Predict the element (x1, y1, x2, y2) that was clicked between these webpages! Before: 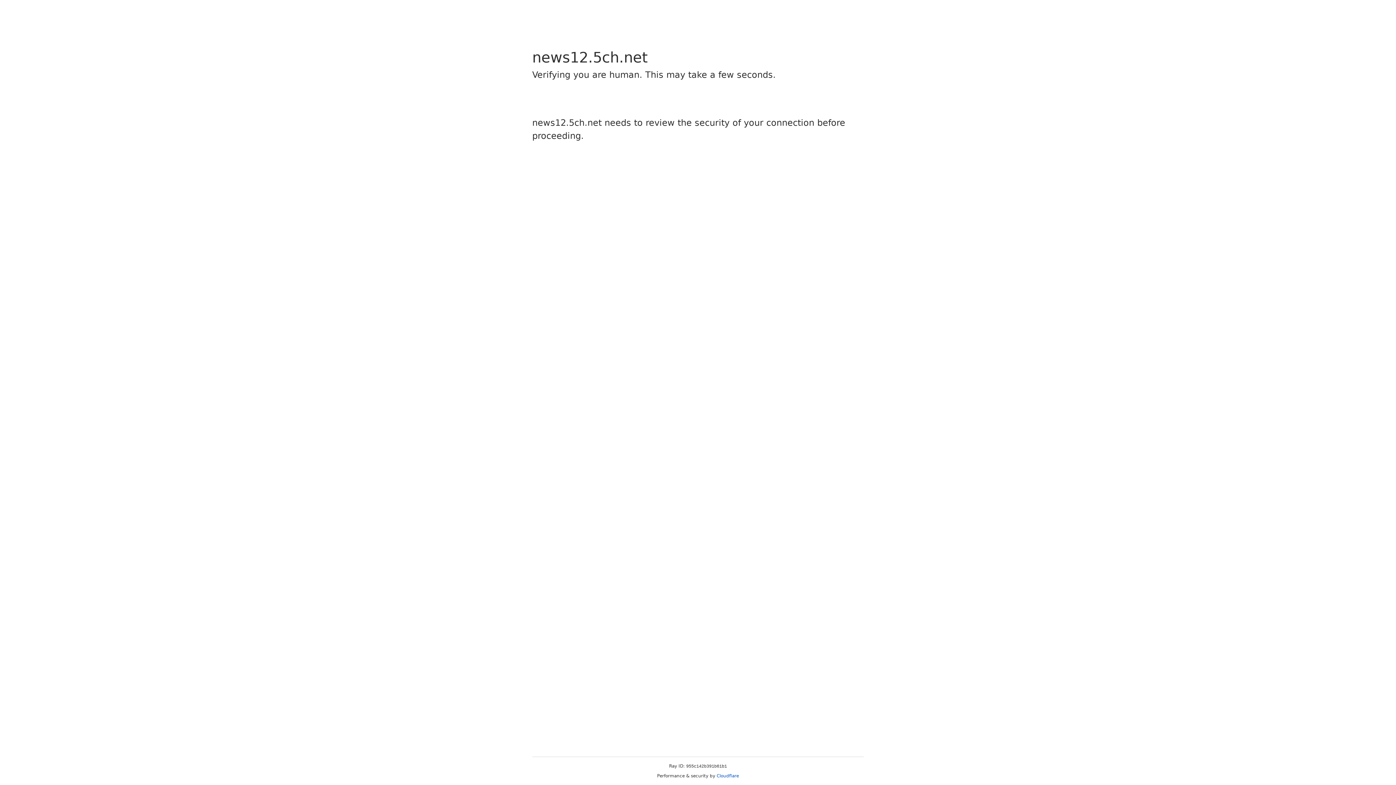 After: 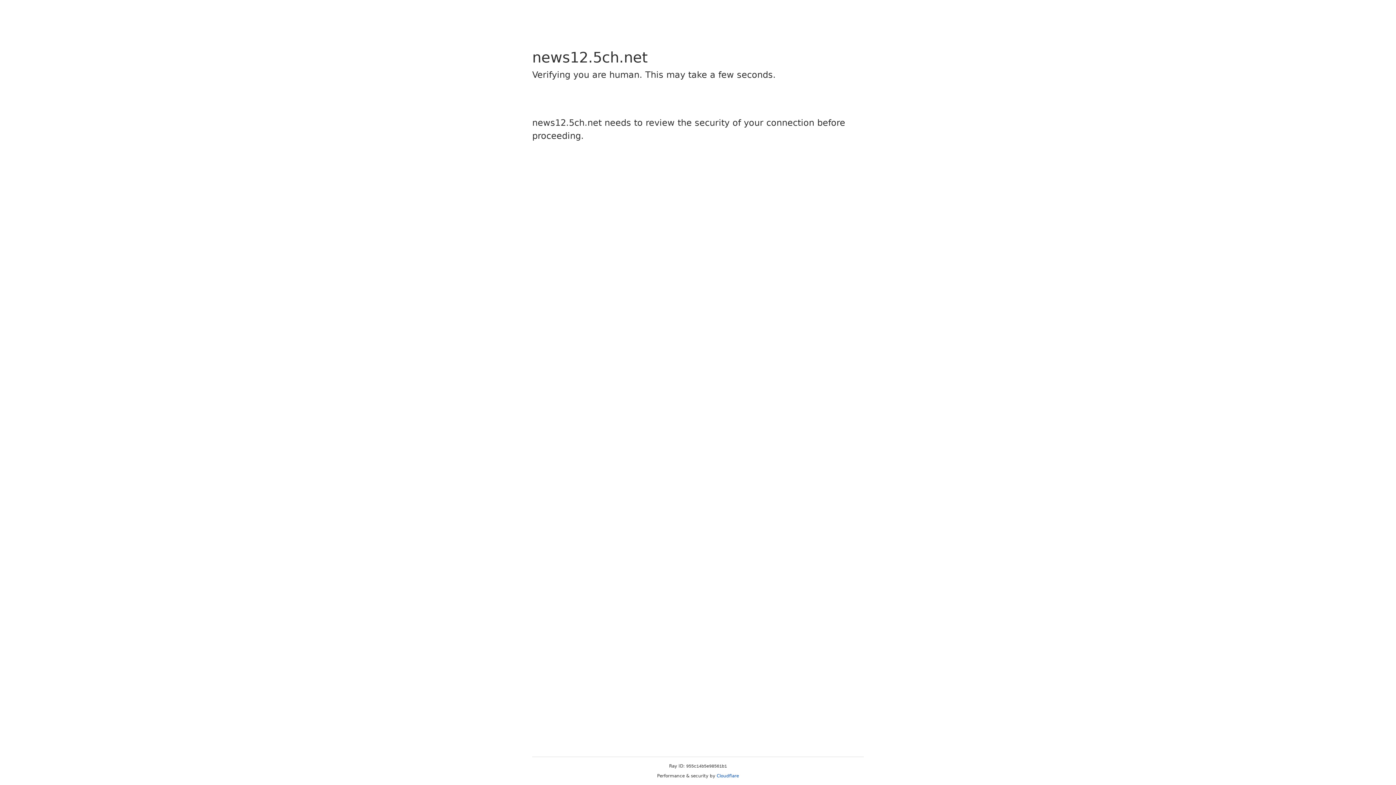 Action: label: Cloudflare bbox: (716, 773, 739, 778)